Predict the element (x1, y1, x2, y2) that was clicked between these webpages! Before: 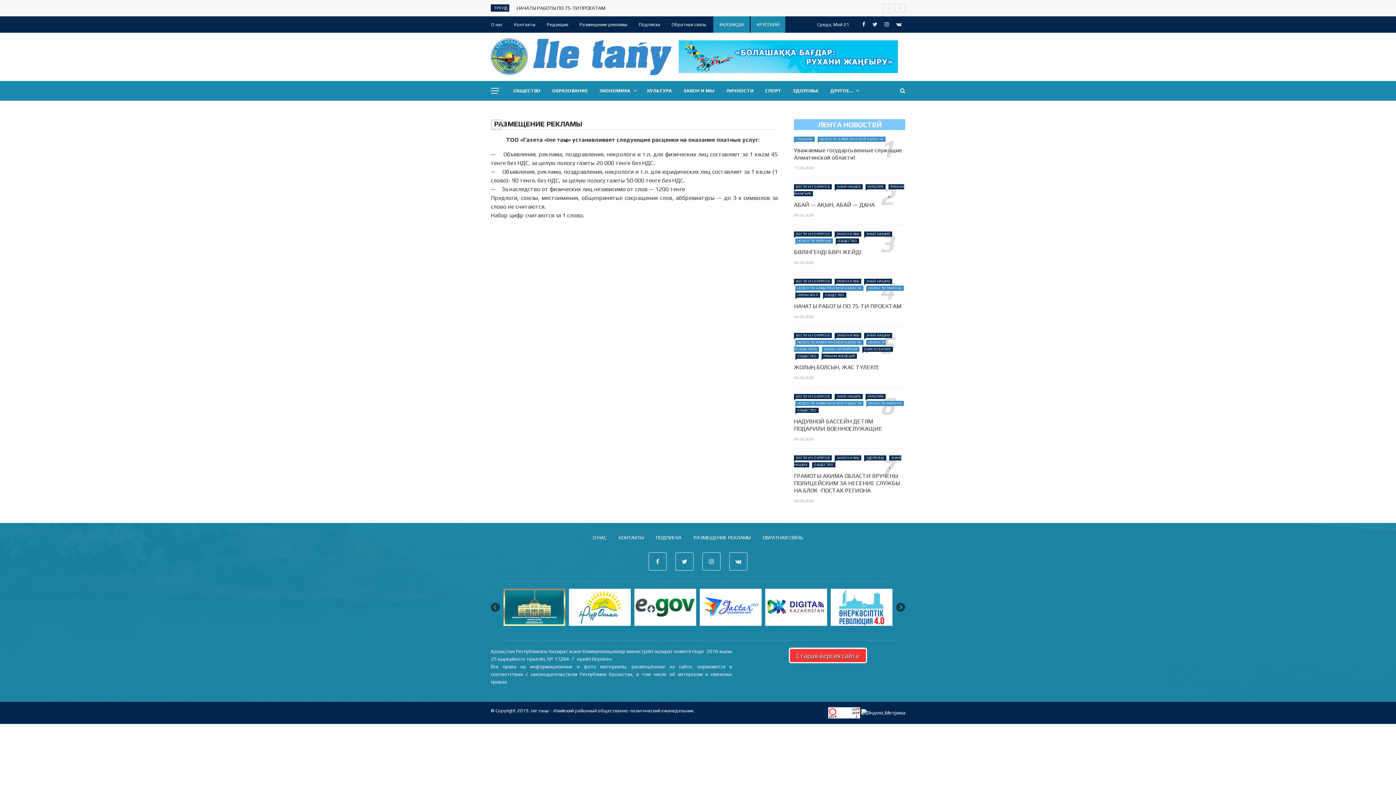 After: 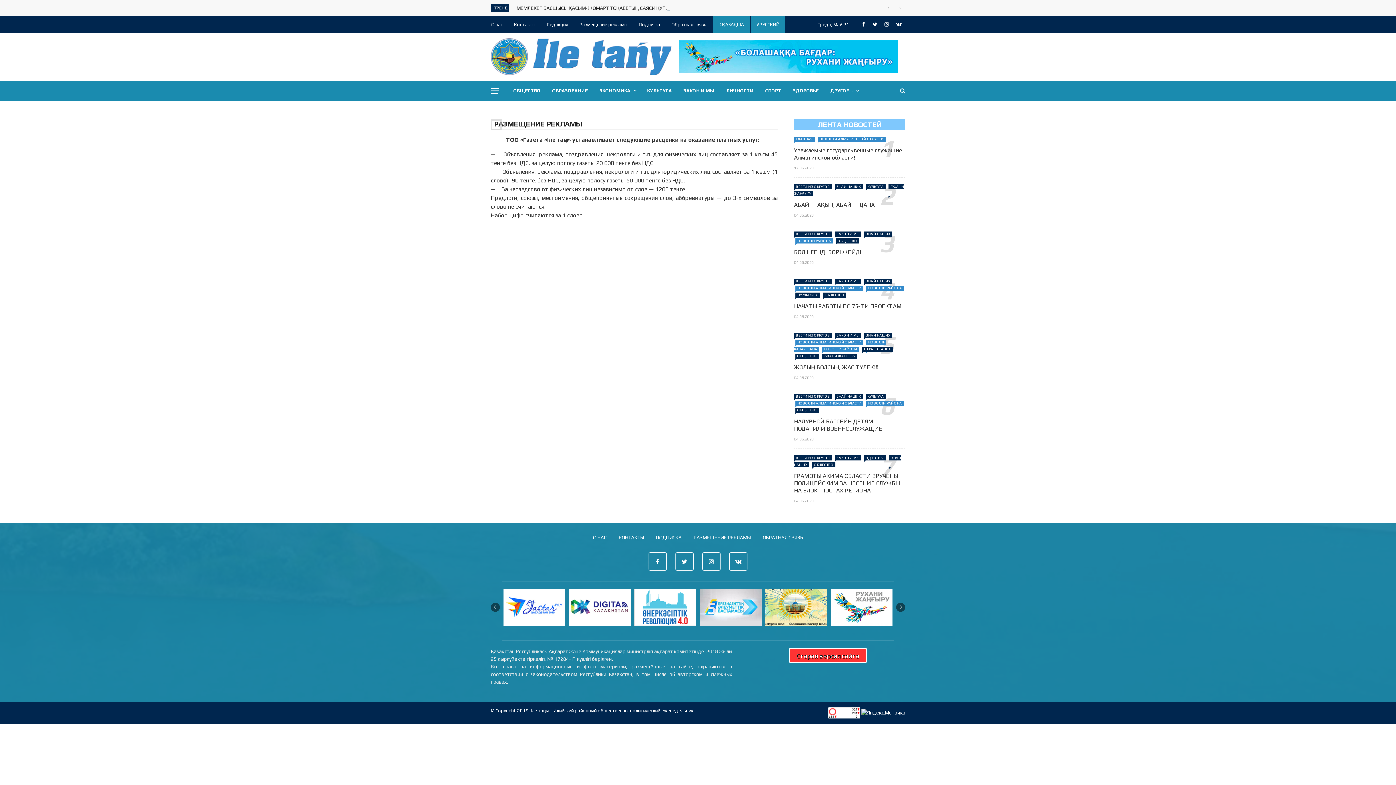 Action: label: 2 bbox: (666, 629, 671, 634)